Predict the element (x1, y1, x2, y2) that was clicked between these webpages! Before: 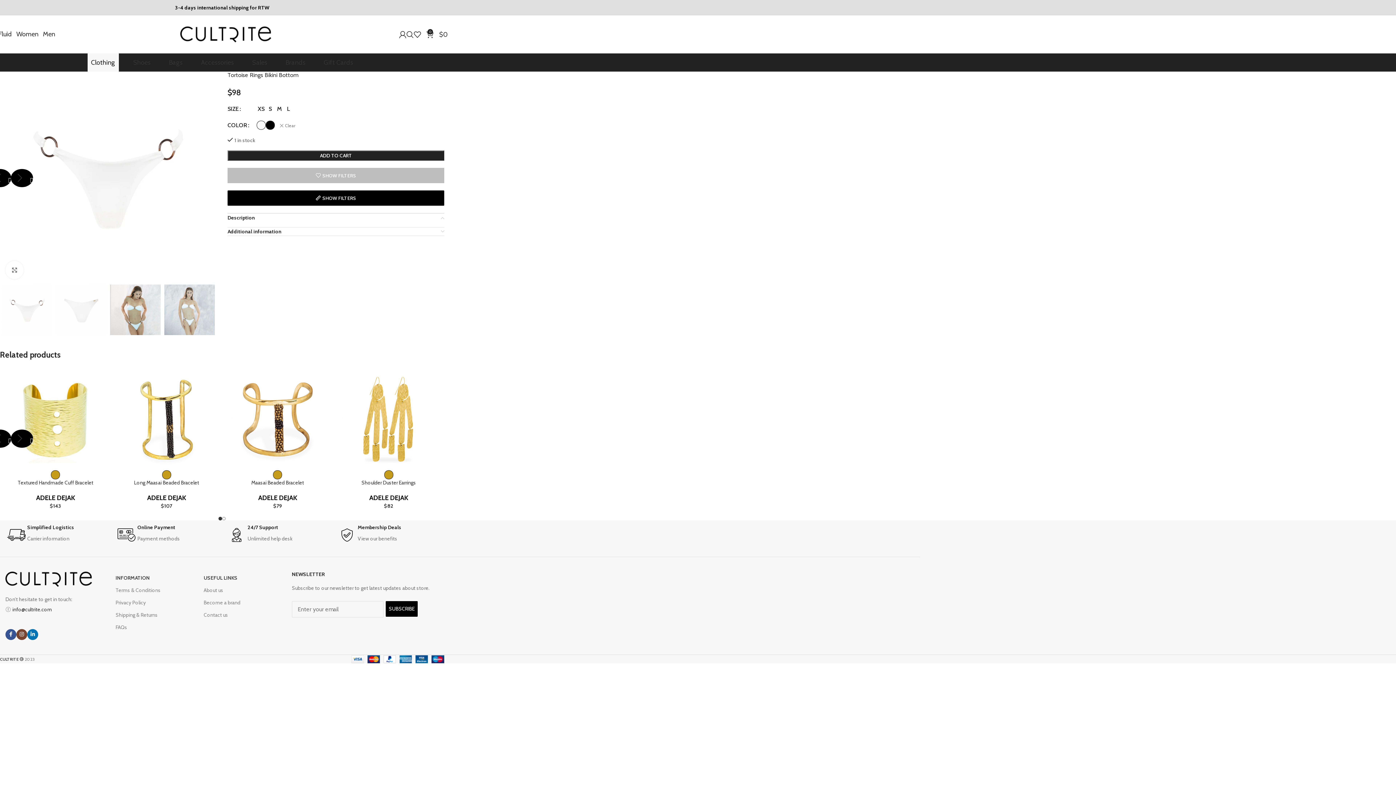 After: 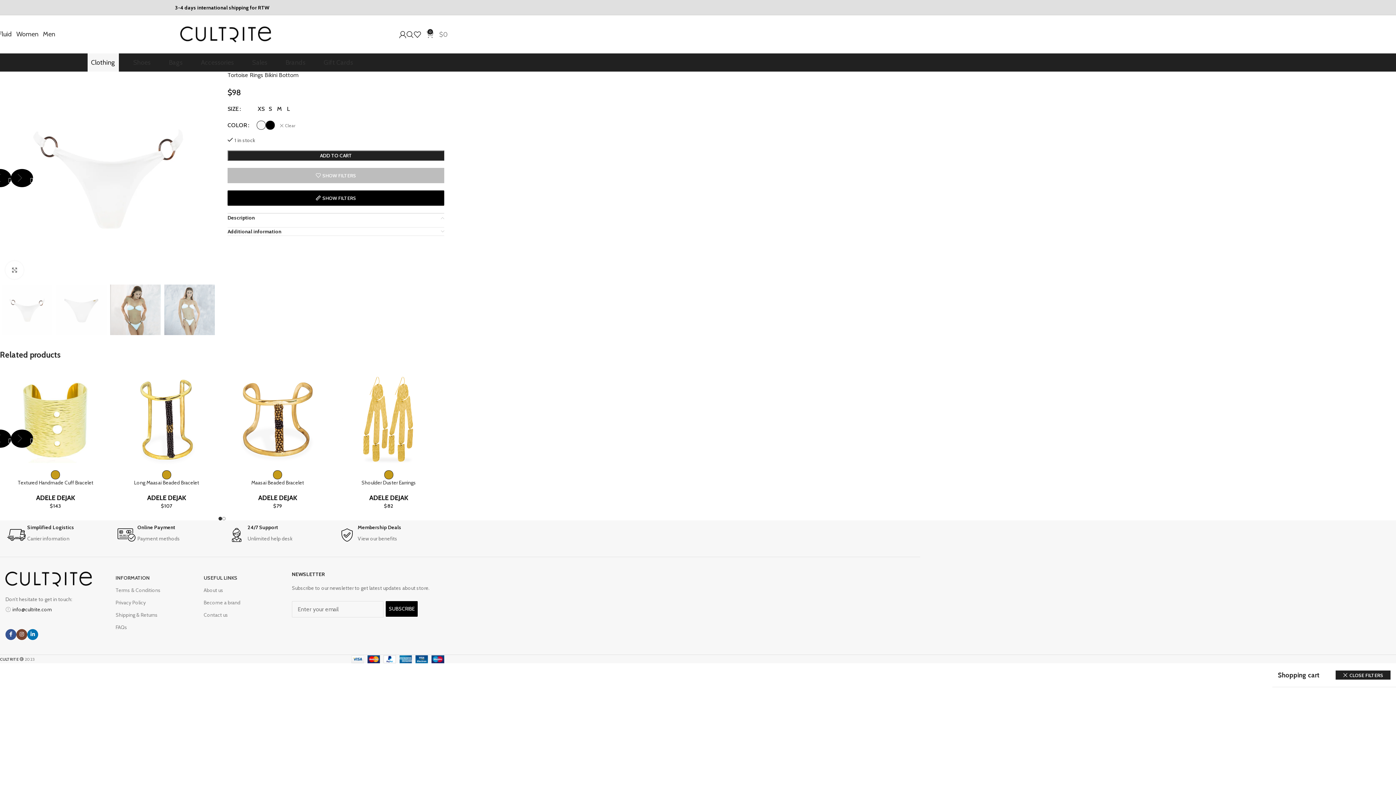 Action: bbox: (426, 27, 448, 41) label: 0
$0